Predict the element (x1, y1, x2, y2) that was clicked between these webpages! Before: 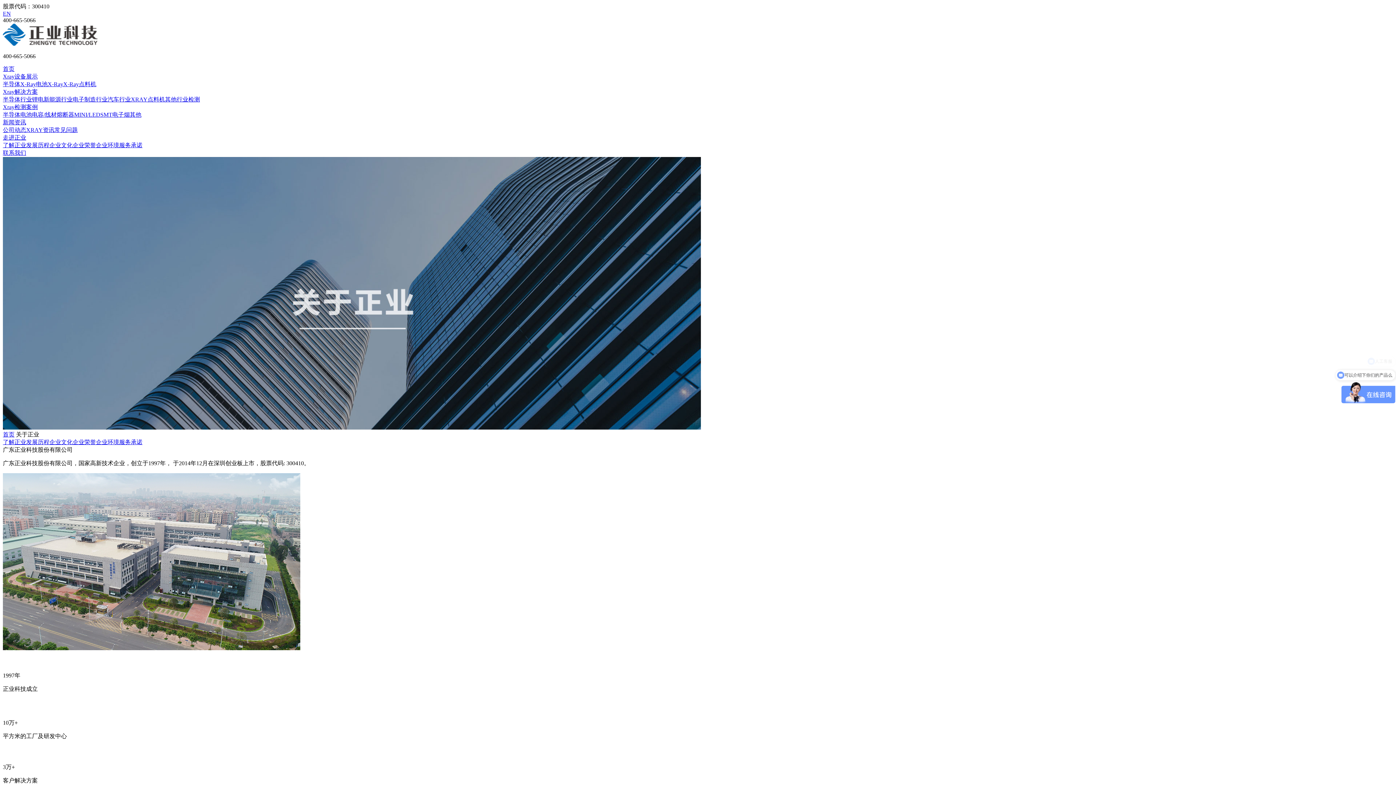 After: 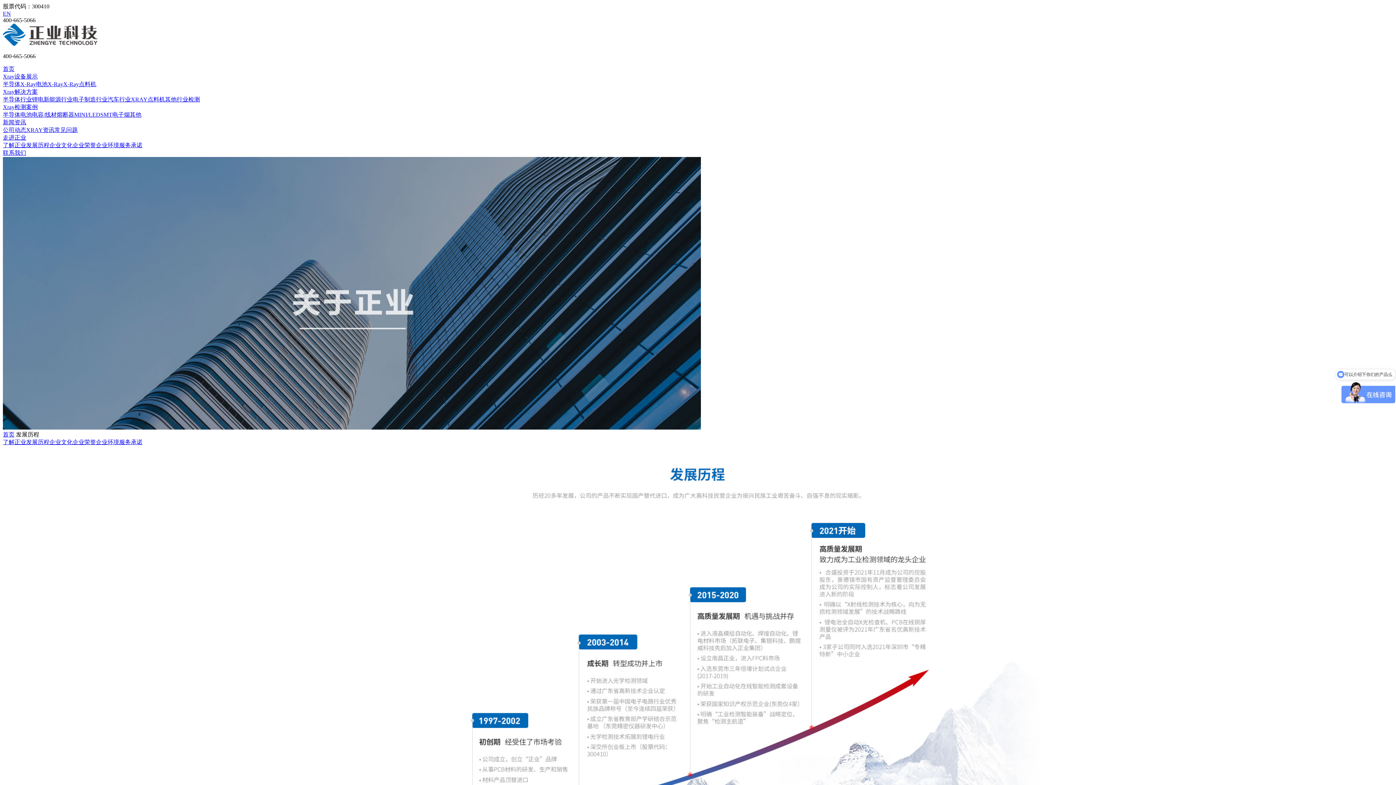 Action: bbox: (26, 142, 49, 148) label: 发展历程